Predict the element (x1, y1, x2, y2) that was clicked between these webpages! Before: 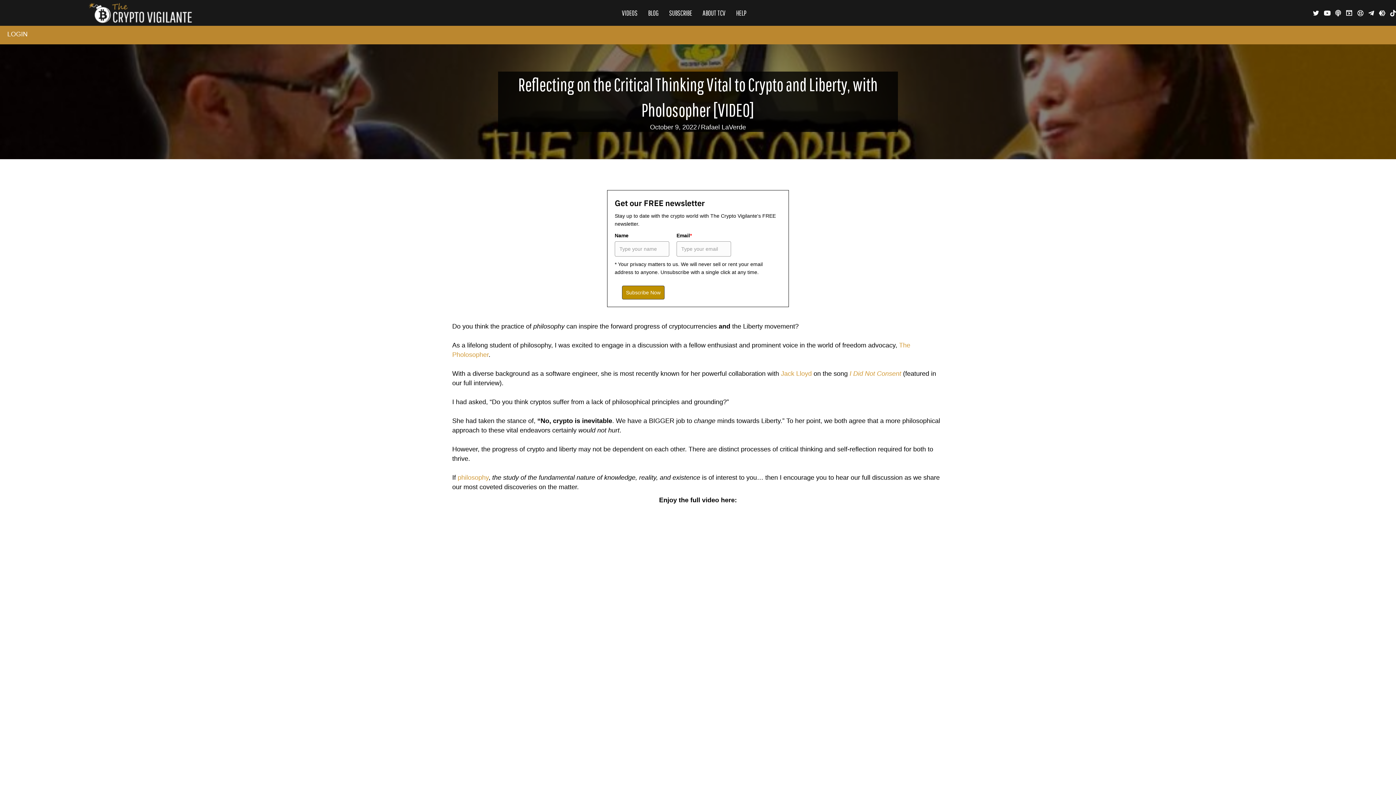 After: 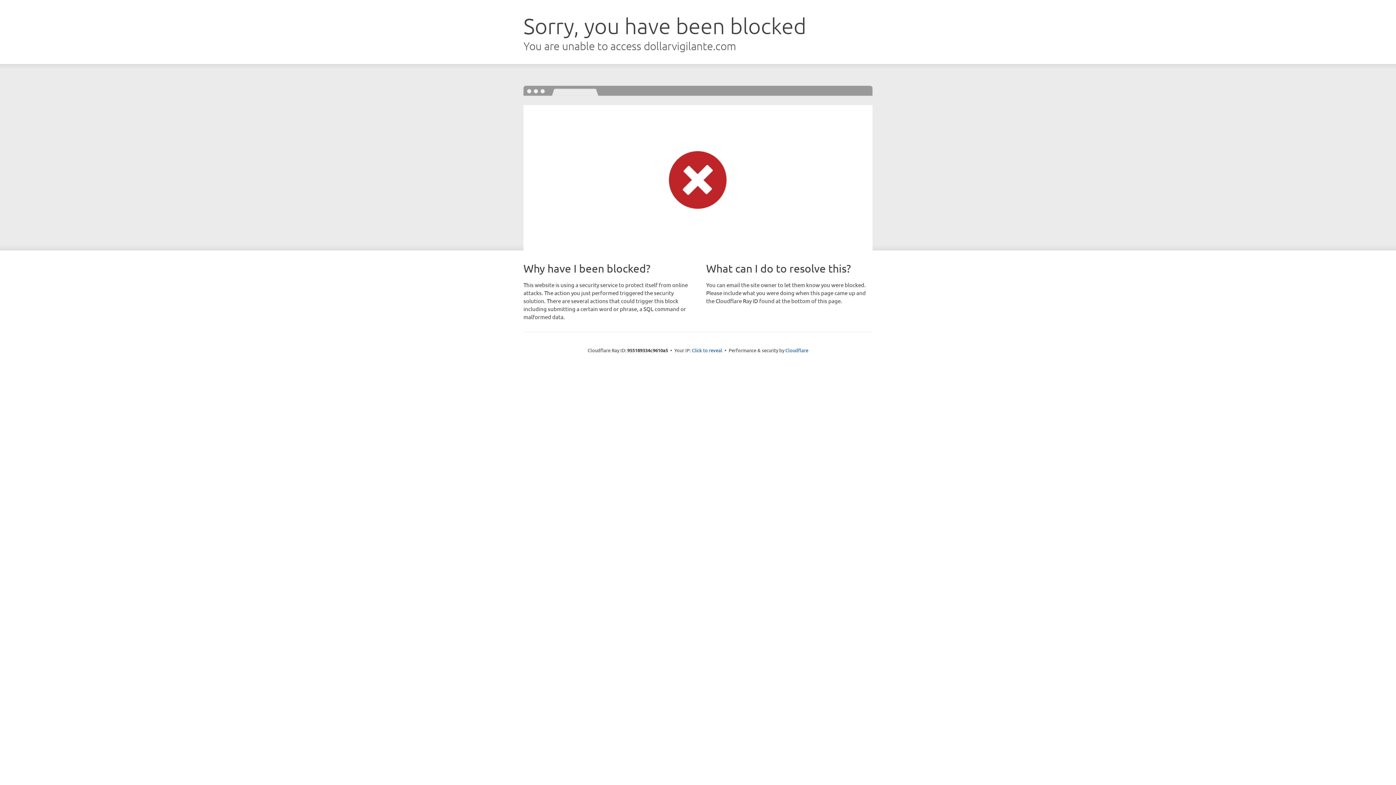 Action: label: HELP bbox: (731, 2, 751, 23)